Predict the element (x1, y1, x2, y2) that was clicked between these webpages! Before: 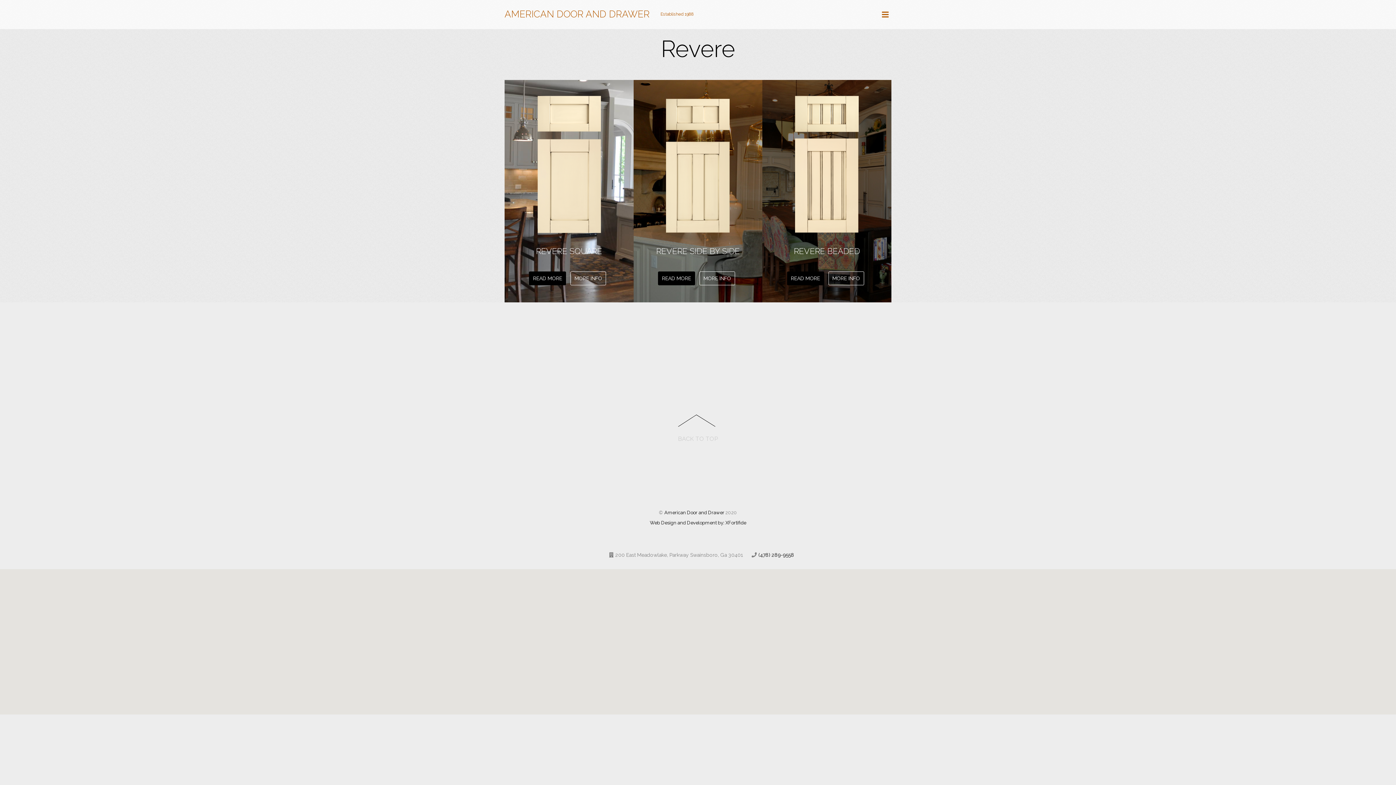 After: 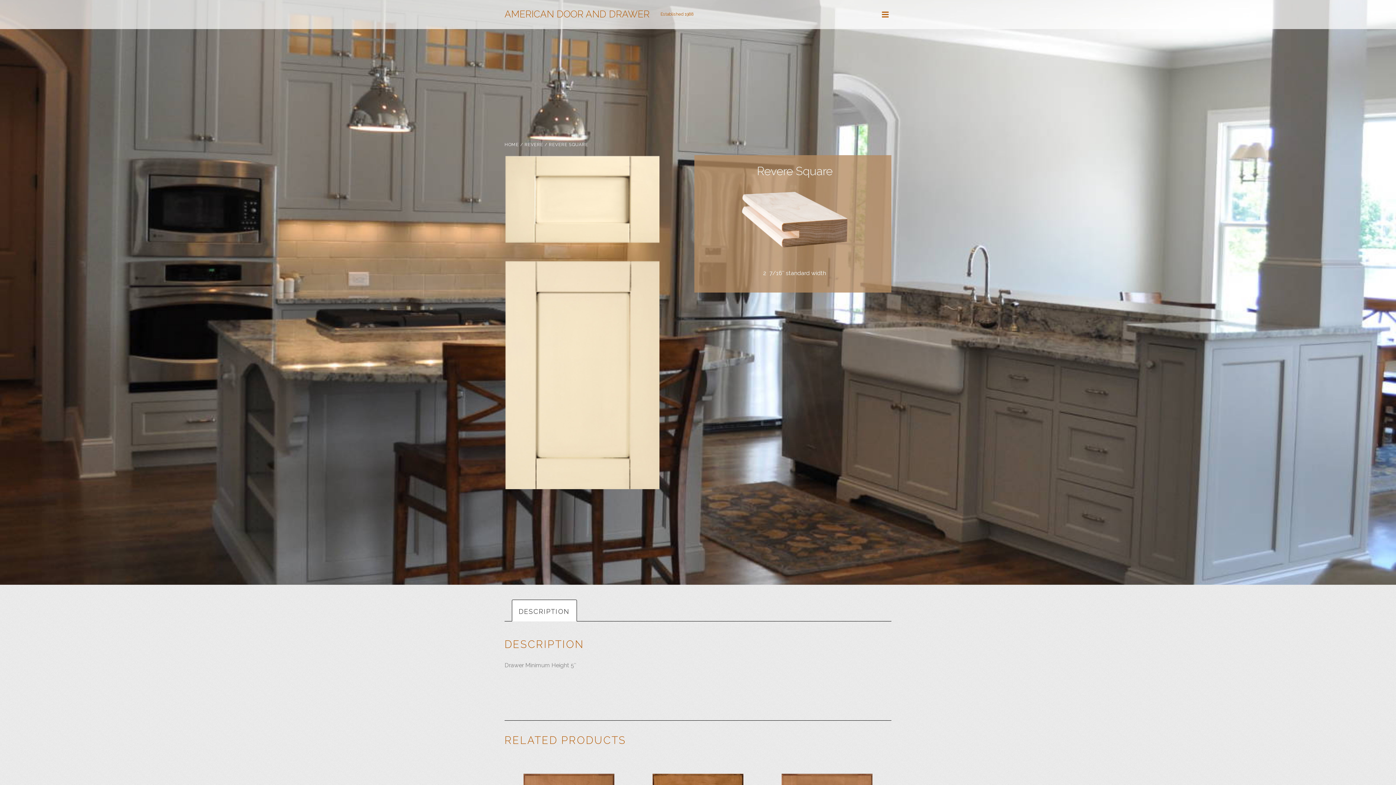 Action: bbox: (516, 95, 622, 236)